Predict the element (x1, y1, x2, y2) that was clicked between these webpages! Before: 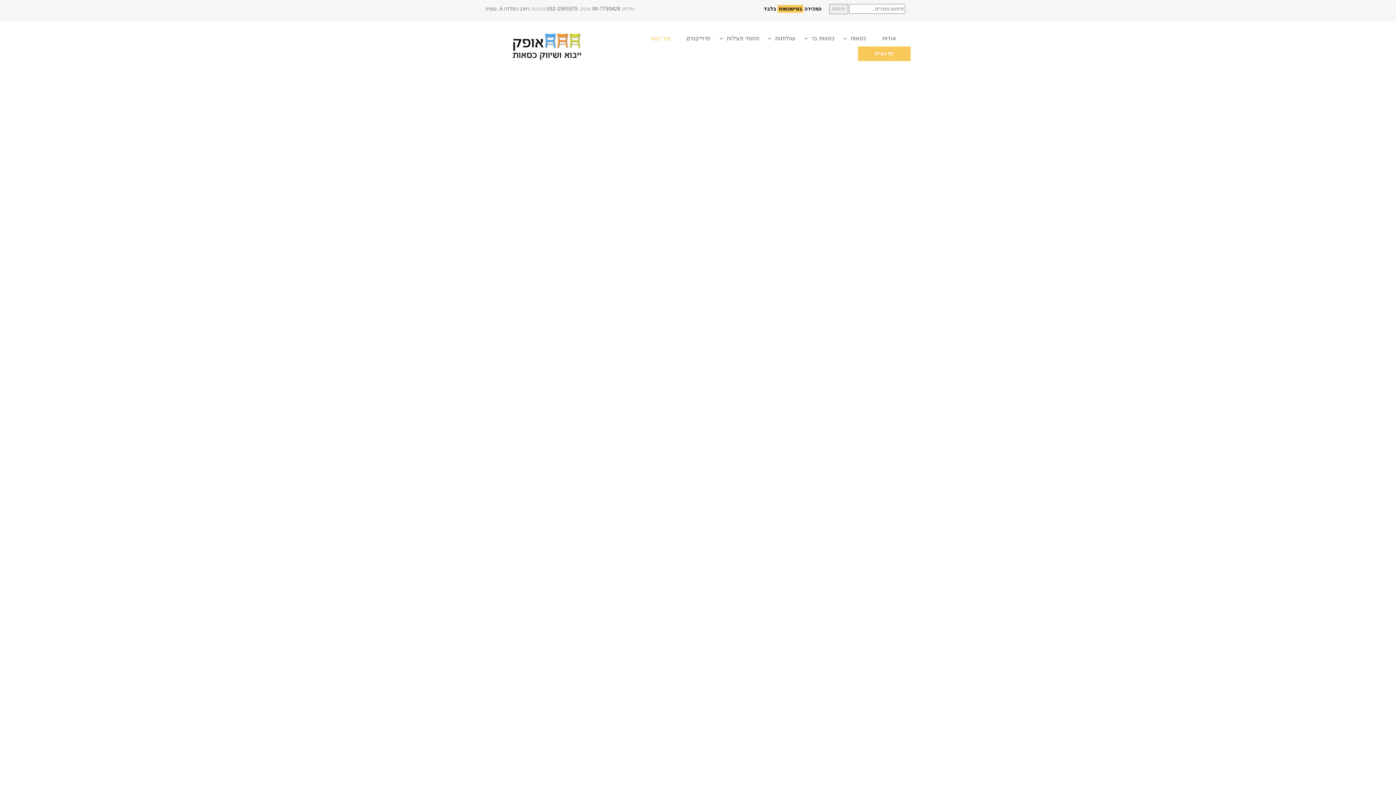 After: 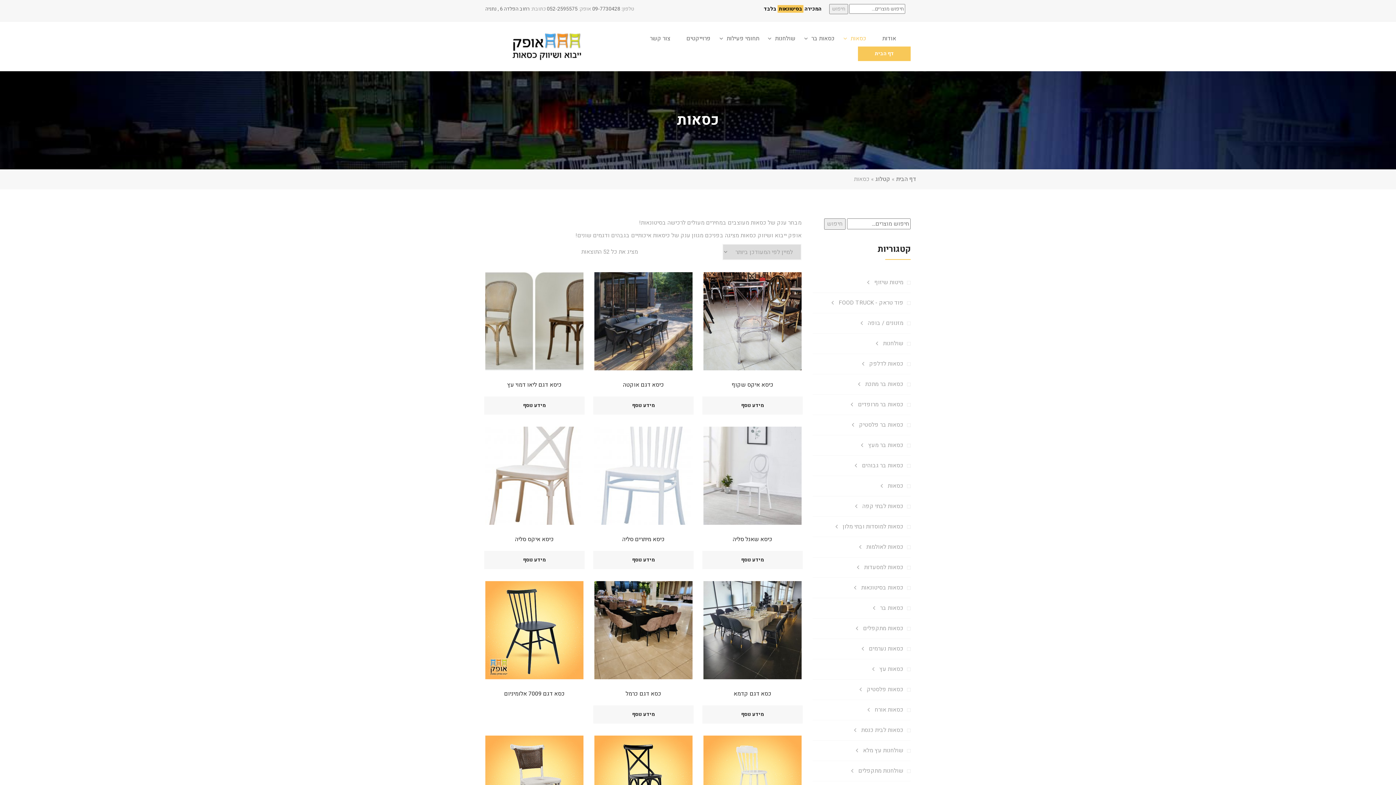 Action: bbox: (850, 34, 866, 42) label: כסאות